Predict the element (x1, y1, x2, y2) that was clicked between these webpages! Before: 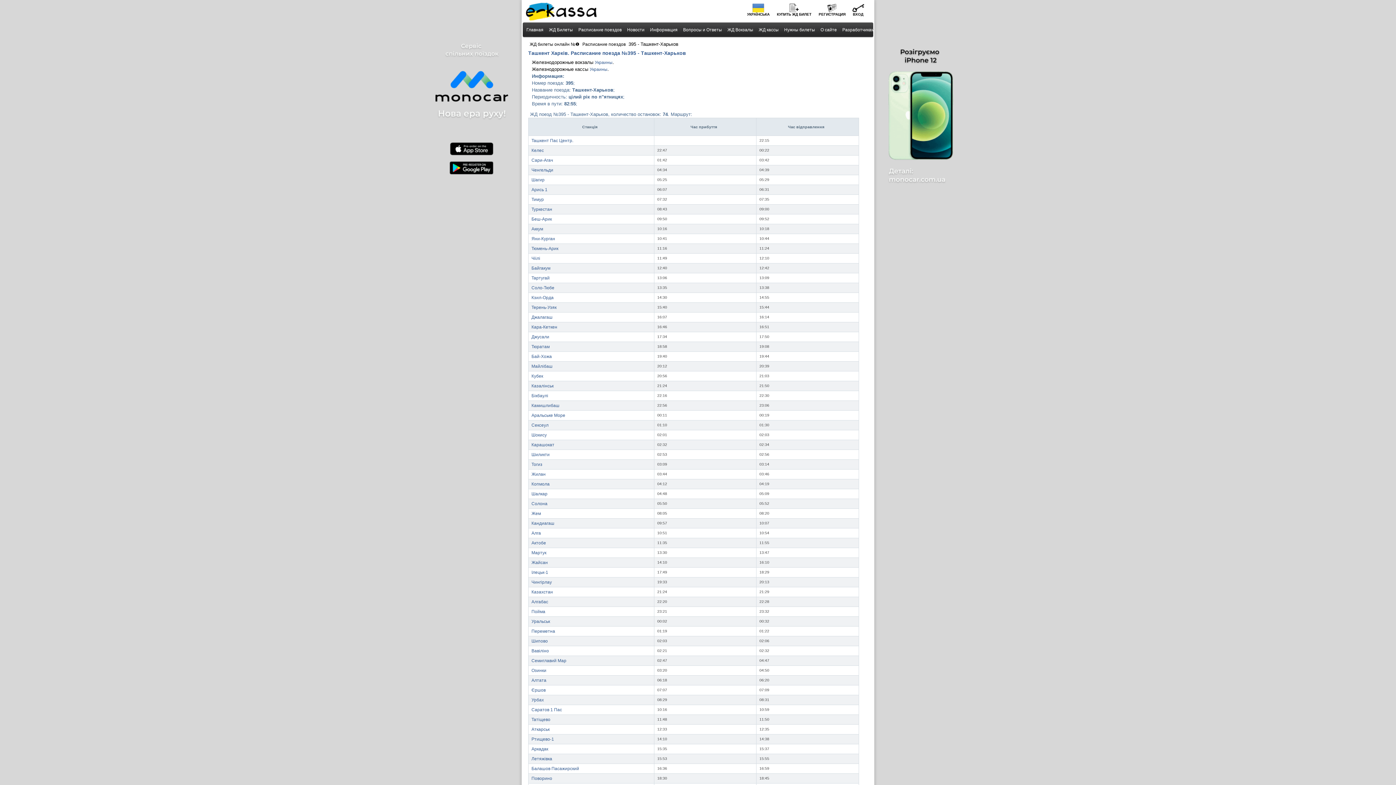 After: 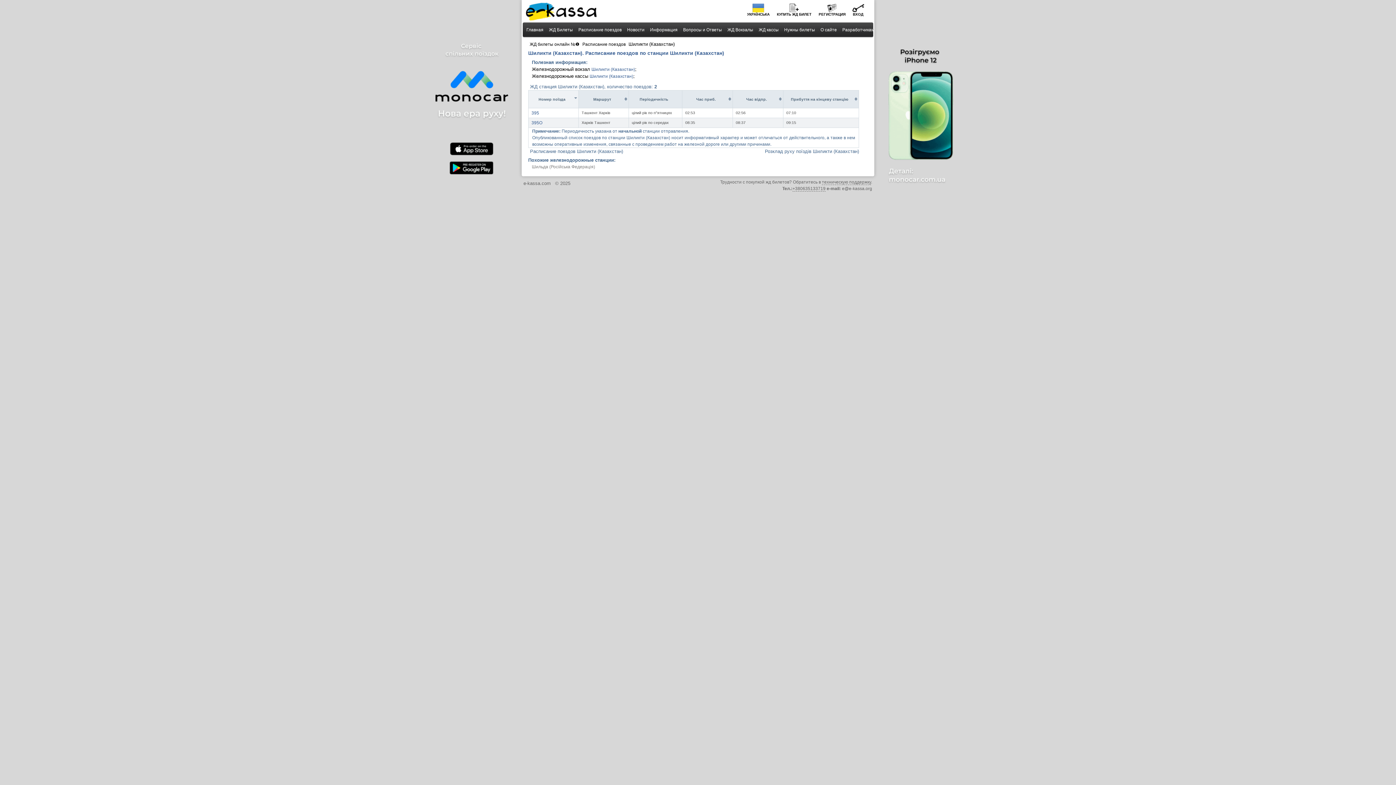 Action: label: Шиликти bbox: (531, 452, 549, 457)